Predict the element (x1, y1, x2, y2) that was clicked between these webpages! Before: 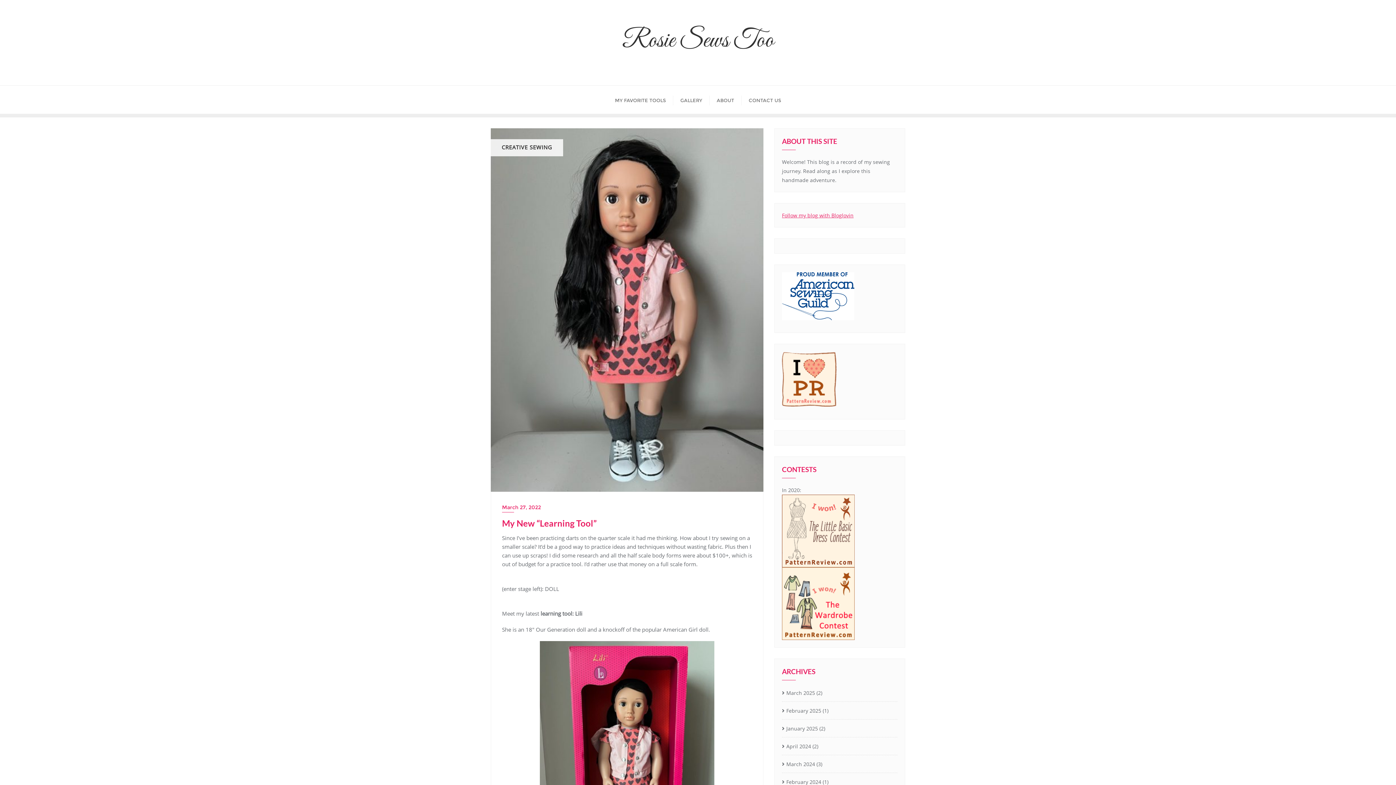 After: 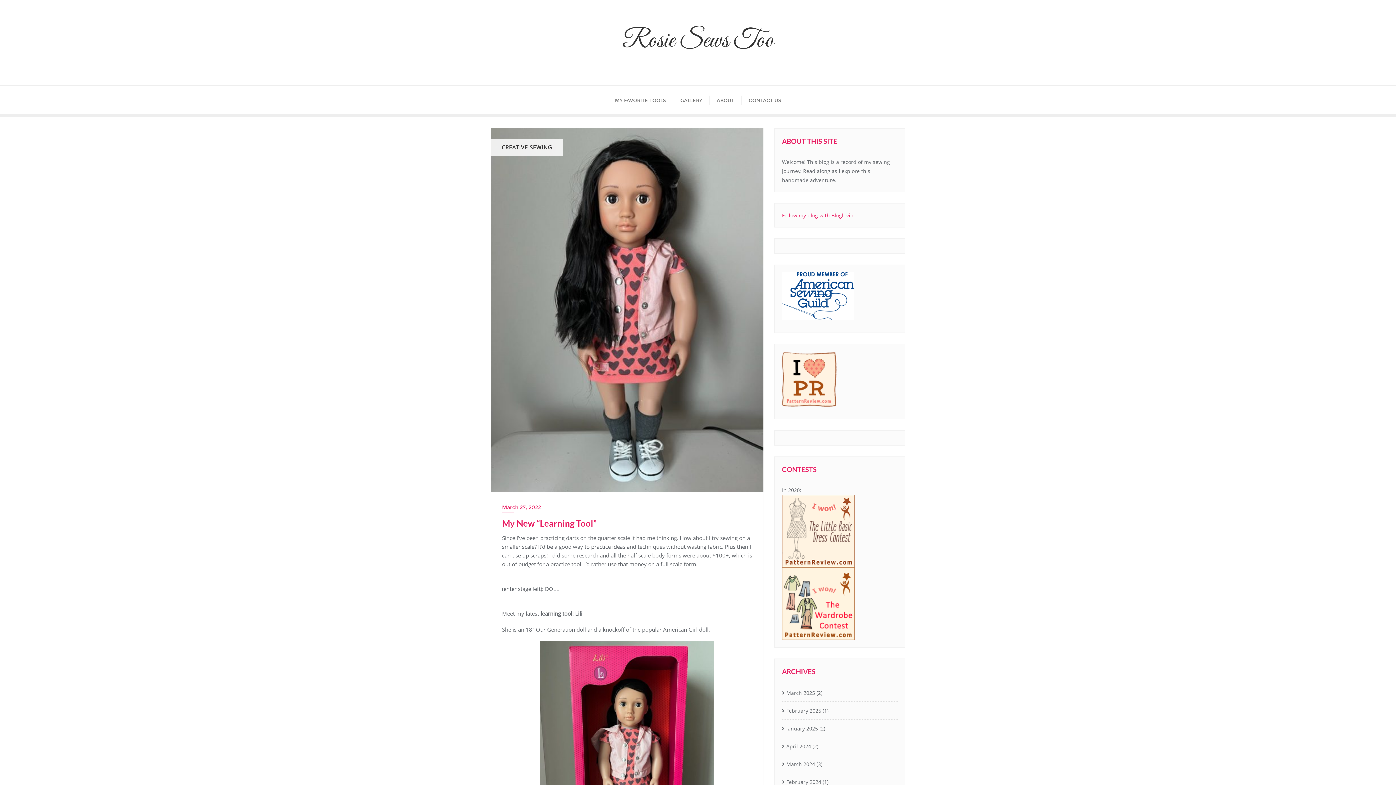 Action: bbox: (782, 567, 897, 640)